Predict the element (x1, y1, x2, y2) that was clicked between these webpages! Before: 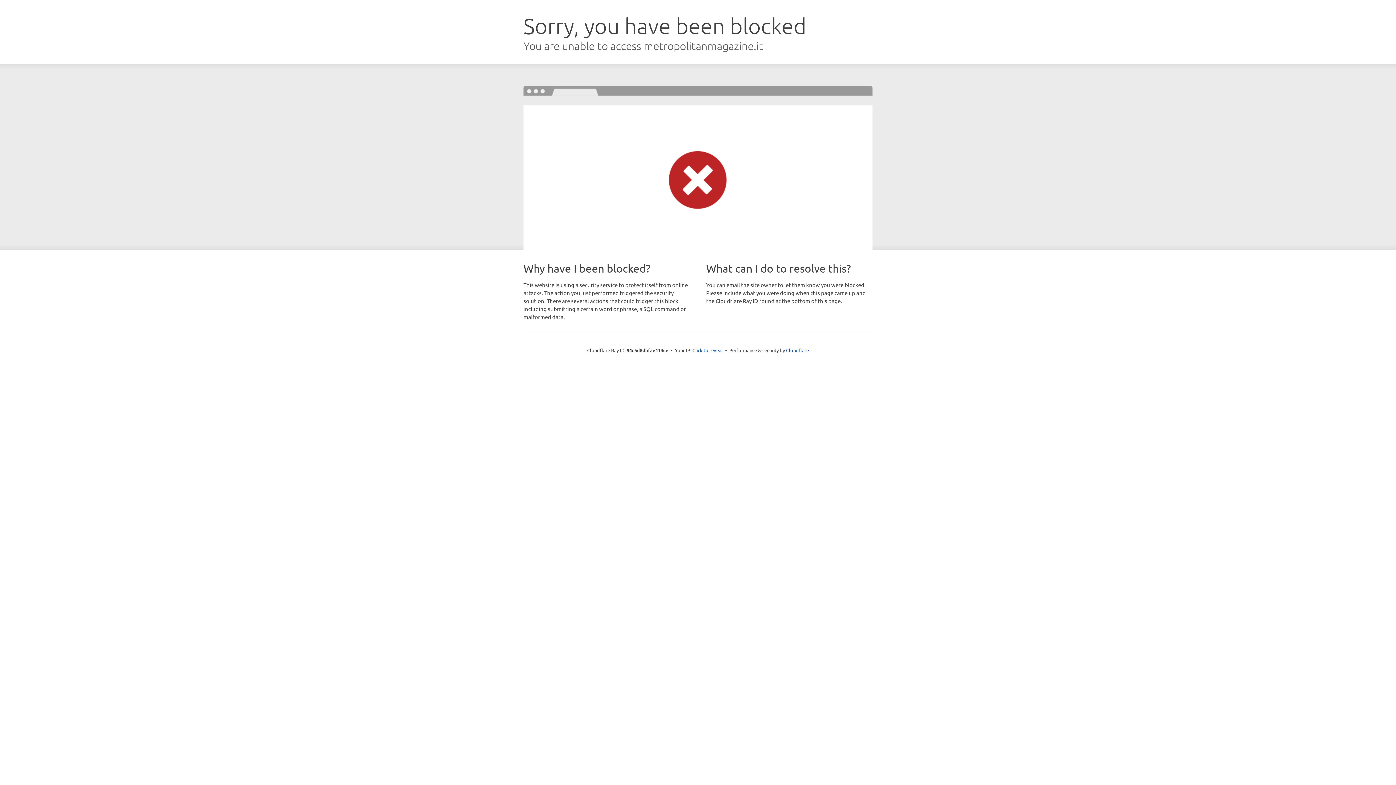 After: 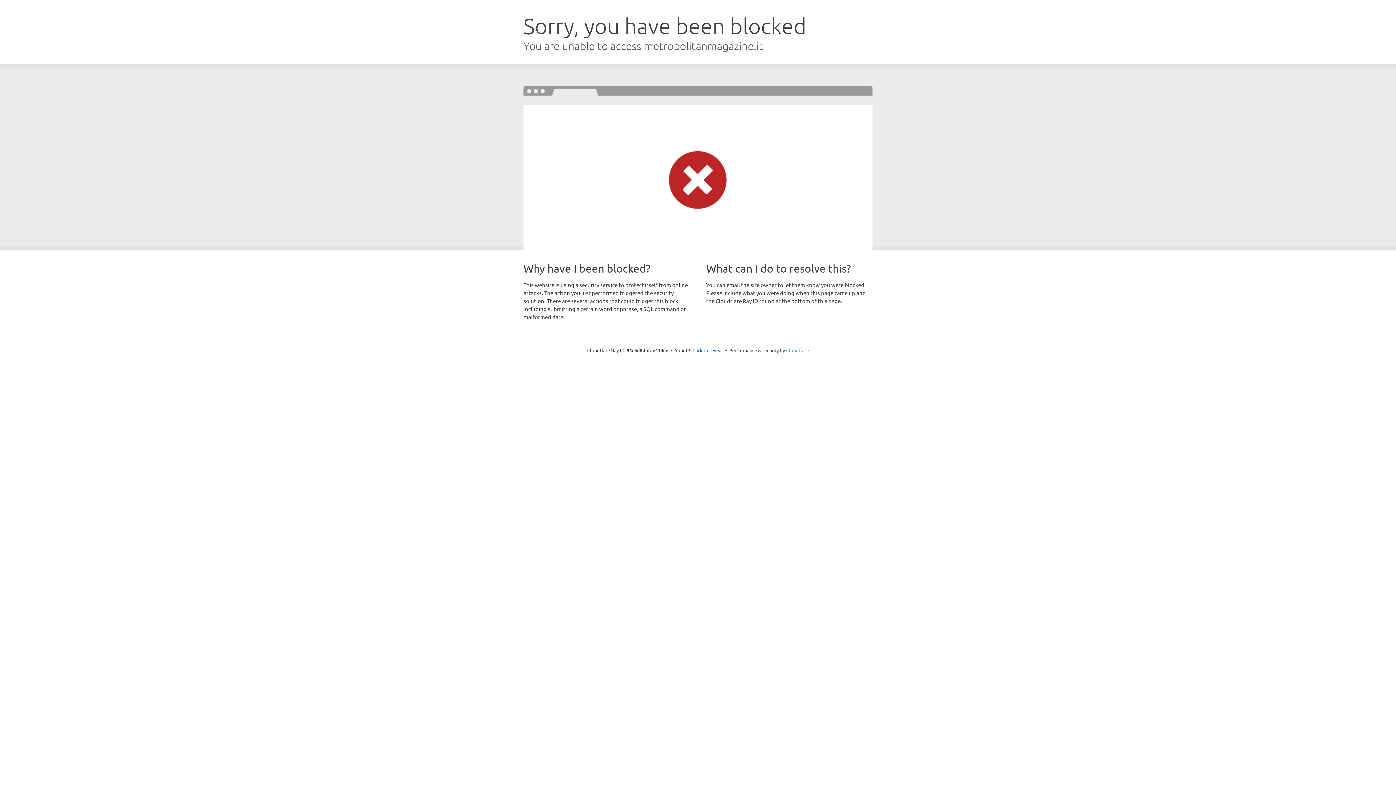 Action: label: Cloudflare bbox: (786, 347, 809, 353)